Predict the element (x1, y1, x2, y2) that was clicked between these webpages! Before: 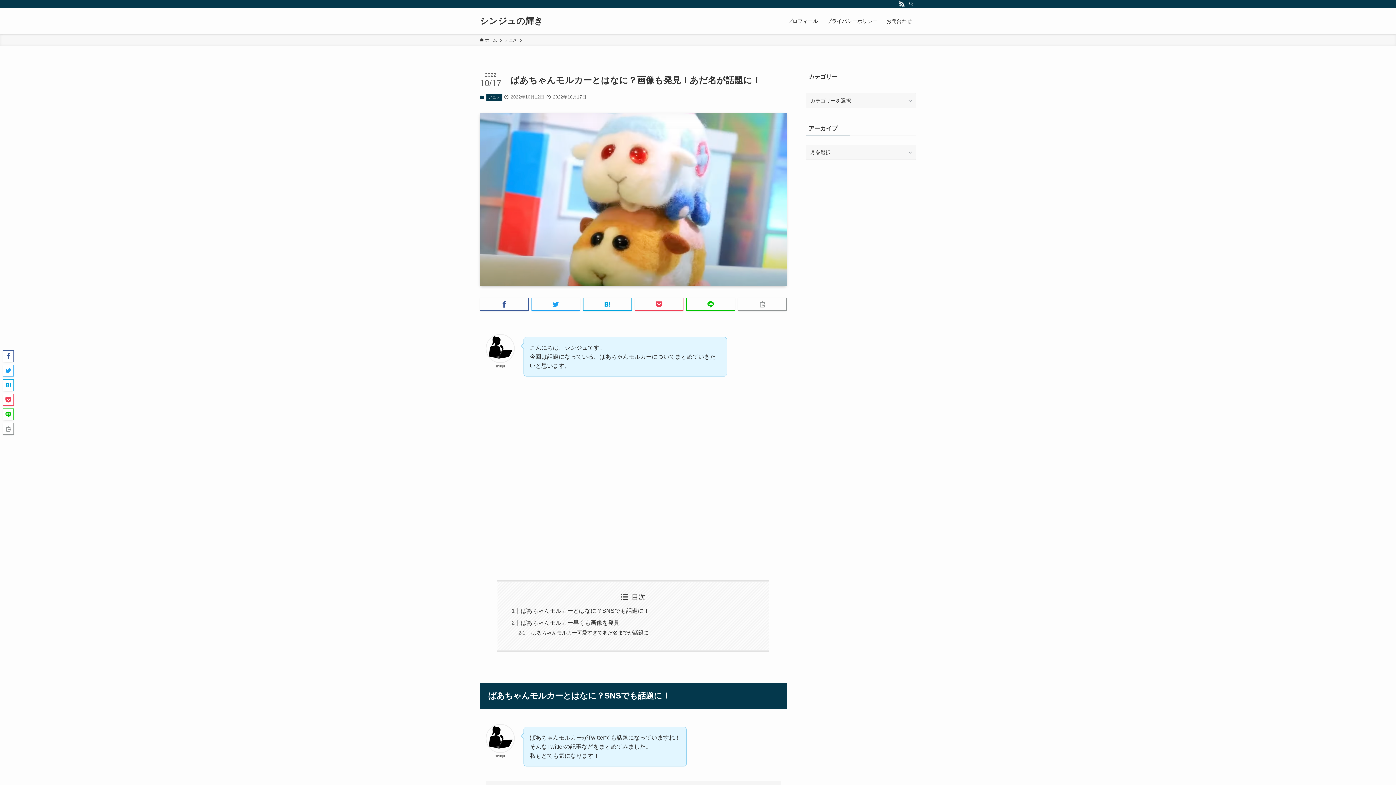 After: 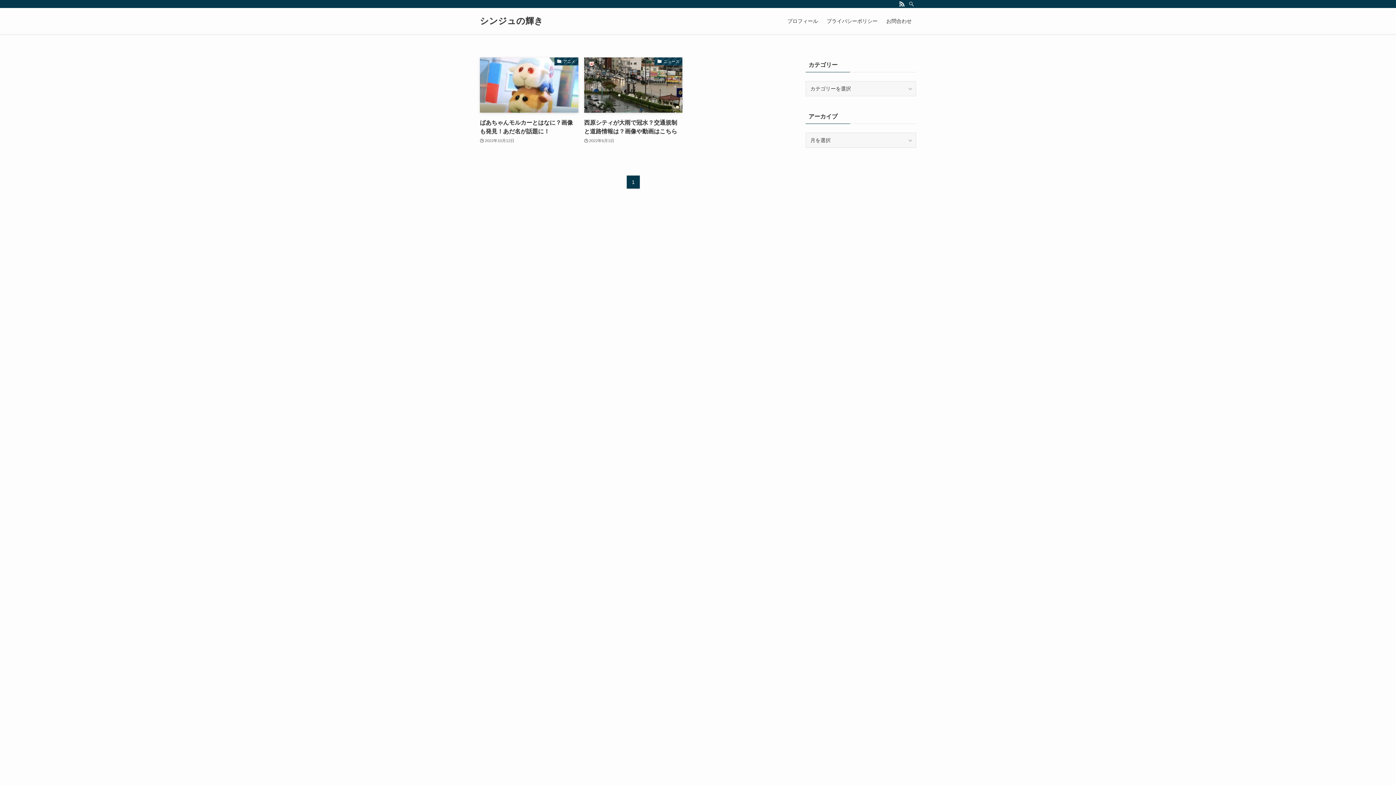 Action: label: シンジュの輝き bbox: (480, 16, 543, 25)